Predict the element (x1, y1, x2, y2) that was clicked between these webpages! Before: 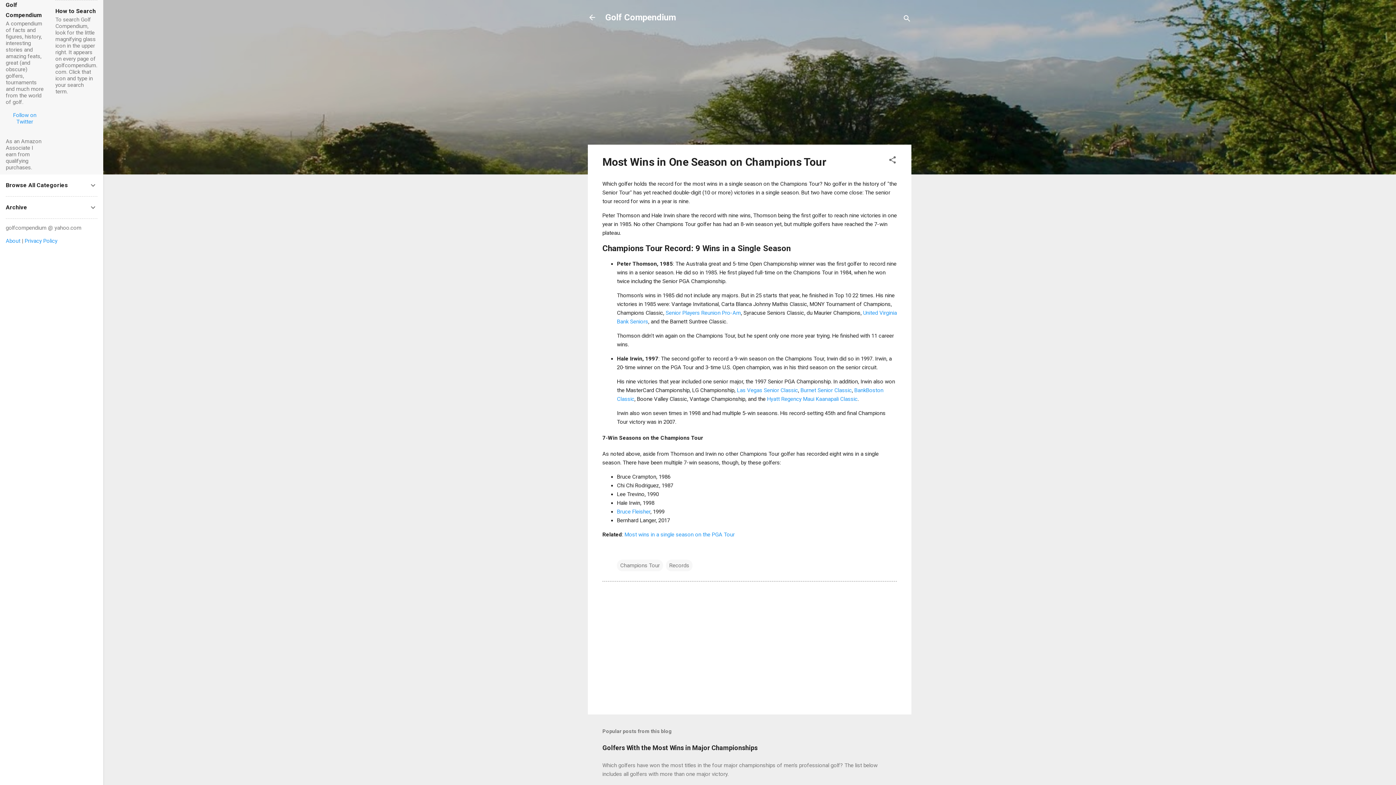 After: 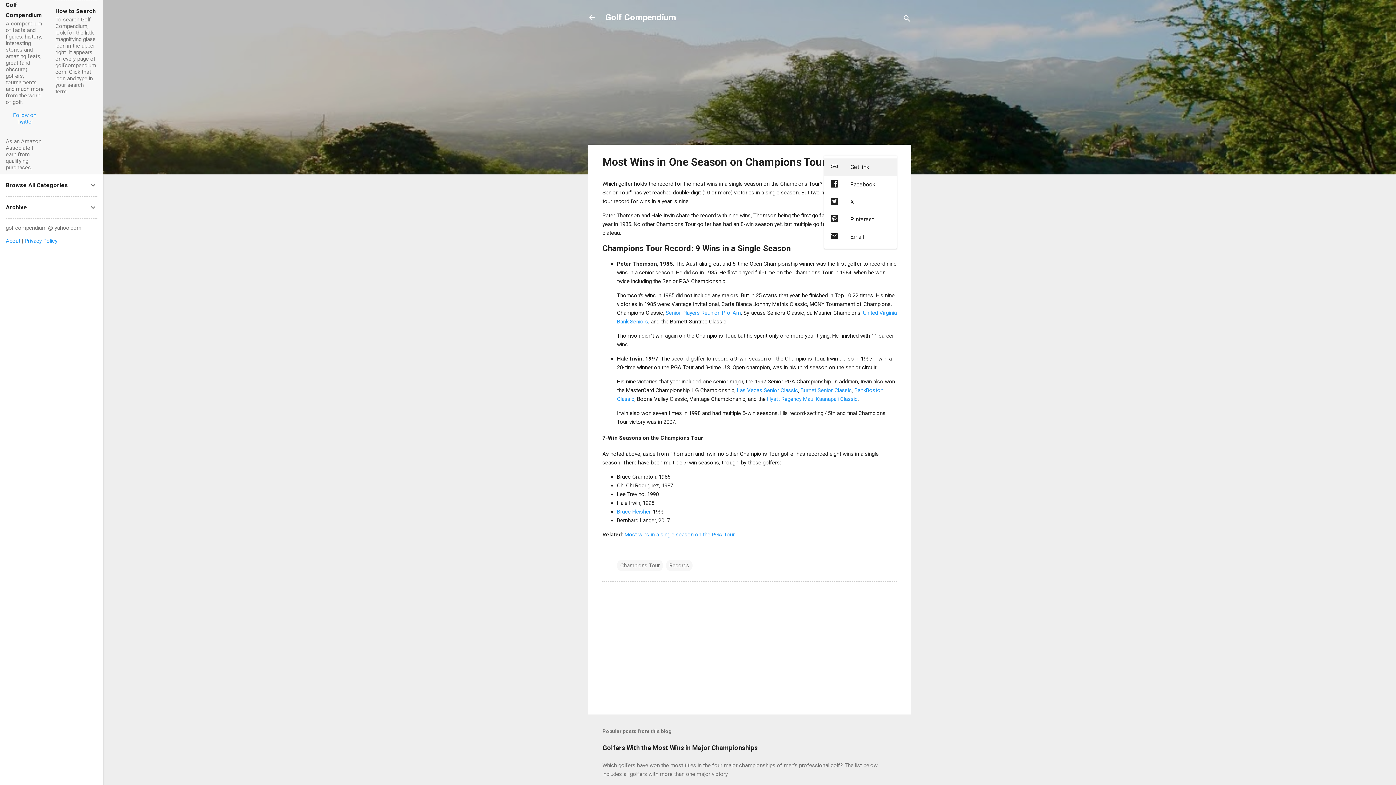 Action: label: Share bbox: (888, 155, 897, 166)